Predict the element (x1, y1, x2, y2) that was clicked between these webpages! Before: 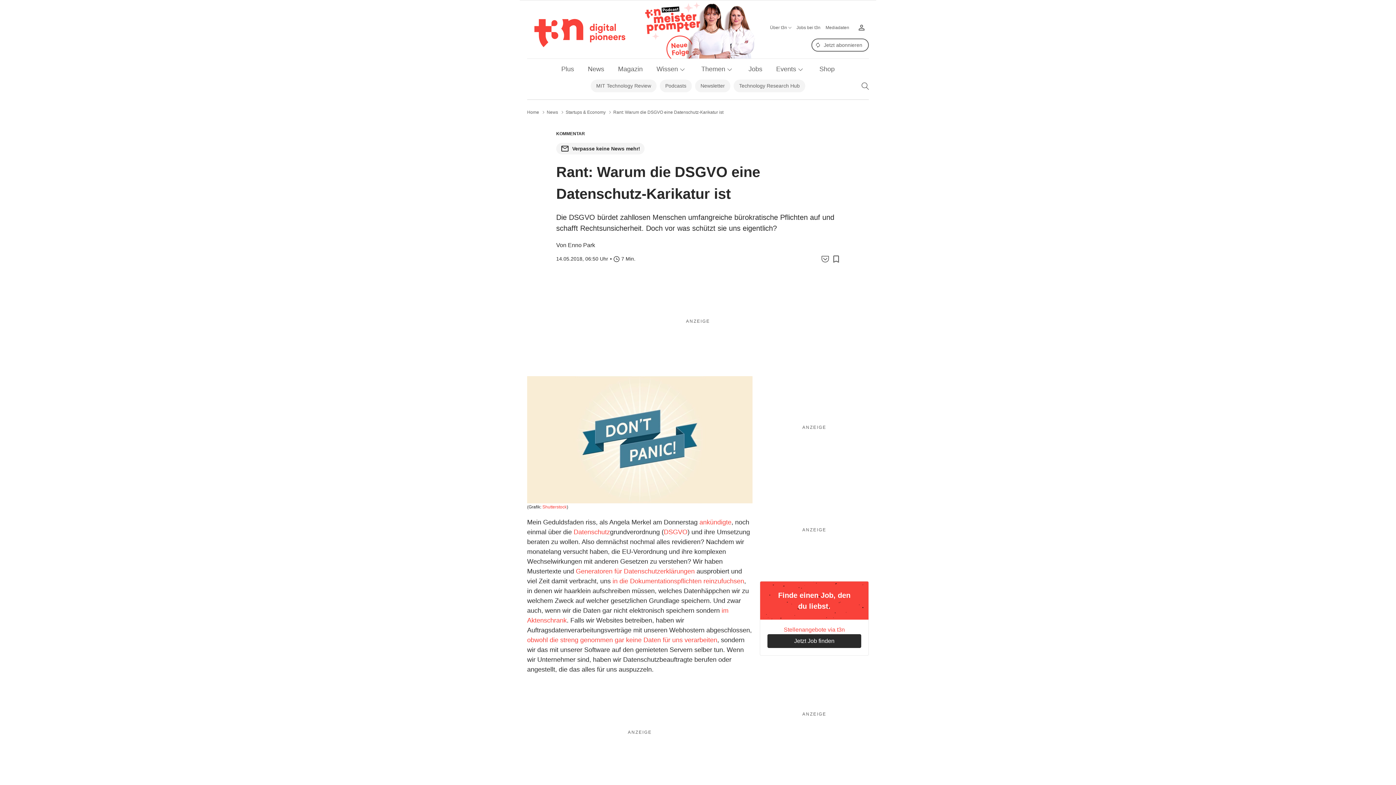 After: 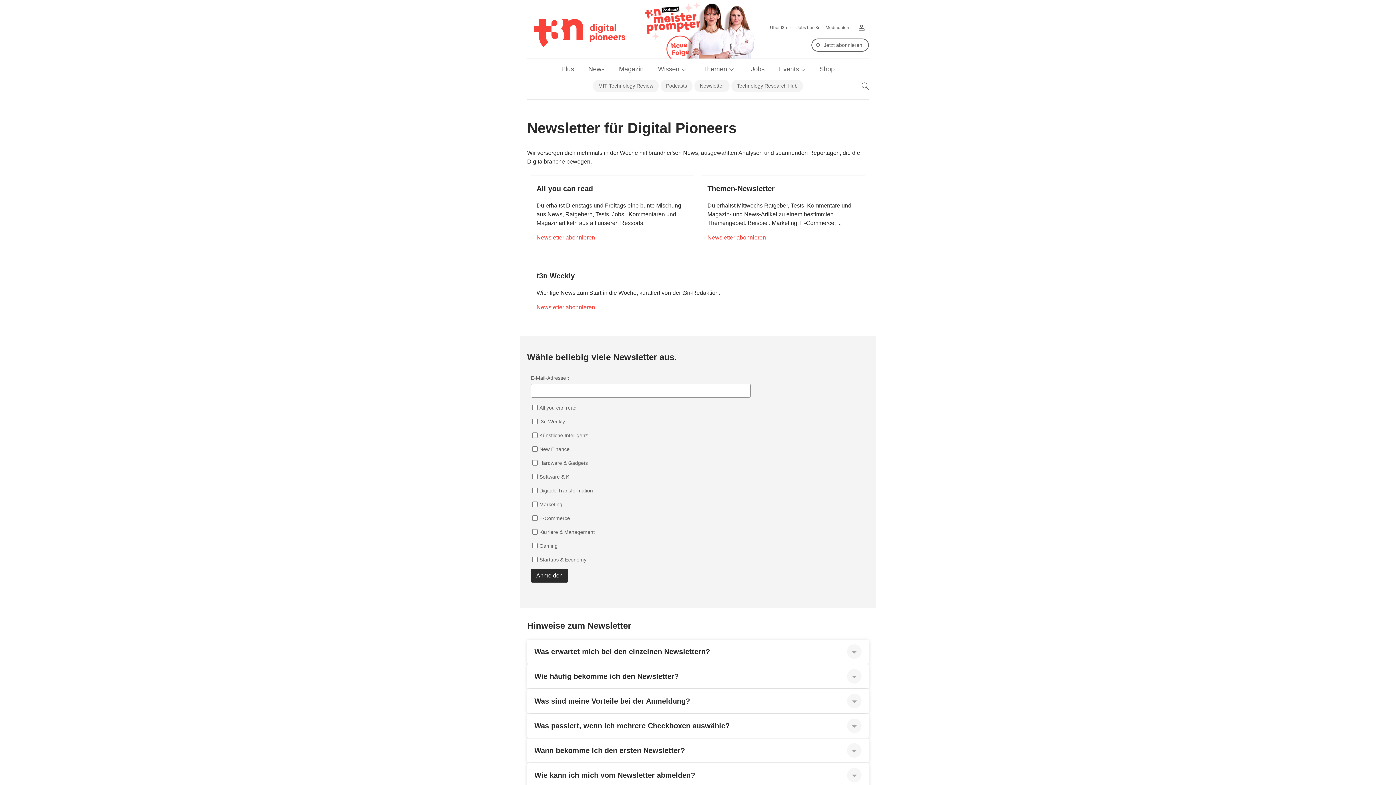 Action: bbox: (556, 142, 644, 154) label: Verpasse keine News mehr!